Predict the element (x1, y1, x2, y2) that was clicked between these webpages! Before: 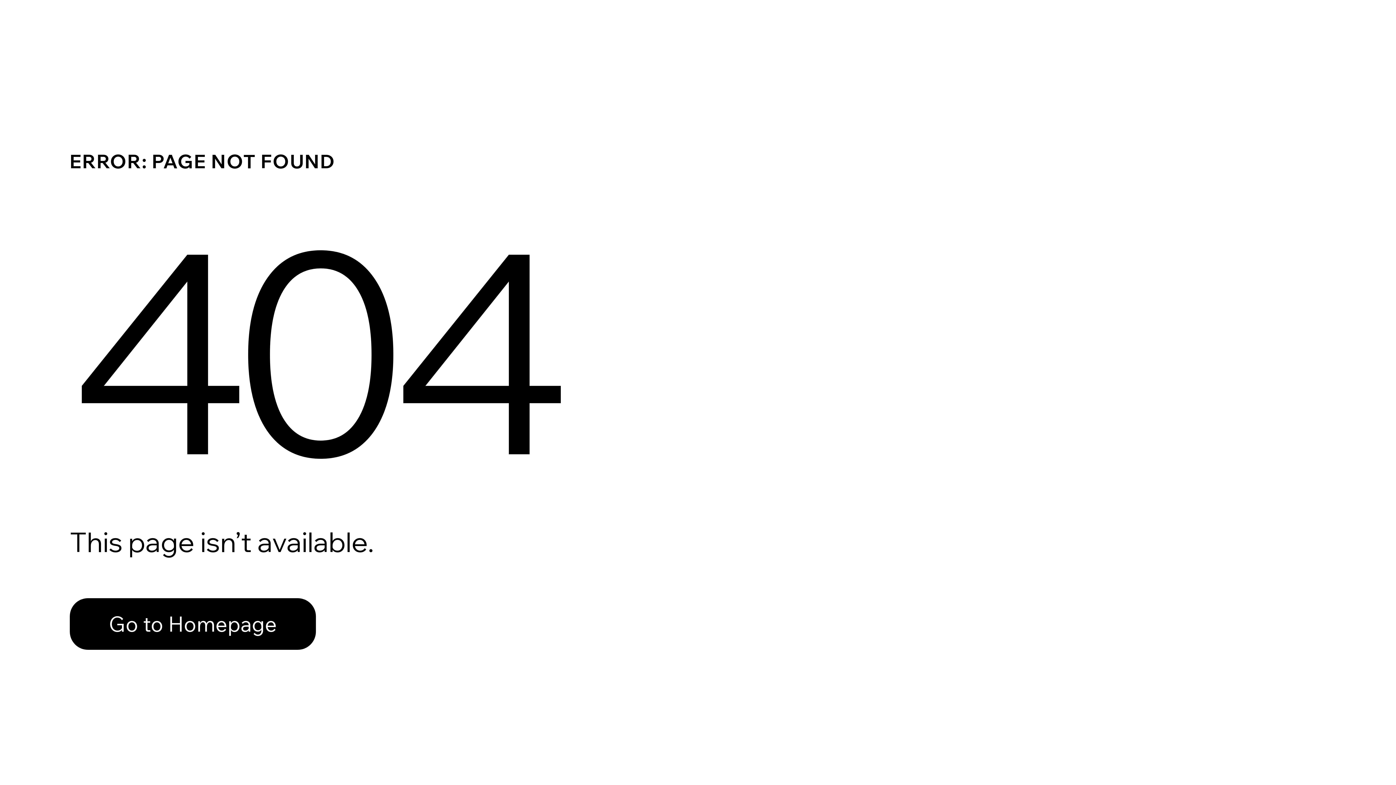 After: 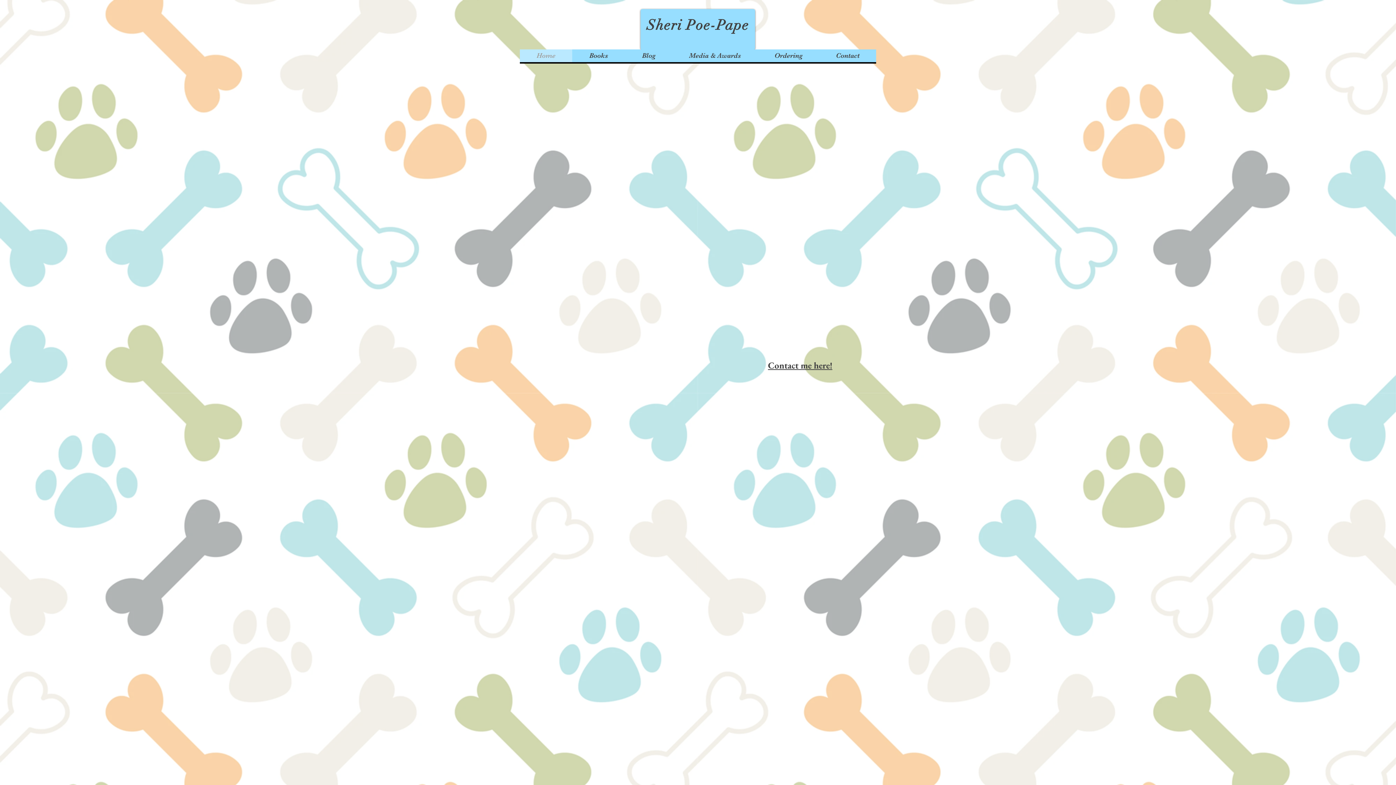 Action: label: Go to Homepage bbox: (69, 598, 316, 650)